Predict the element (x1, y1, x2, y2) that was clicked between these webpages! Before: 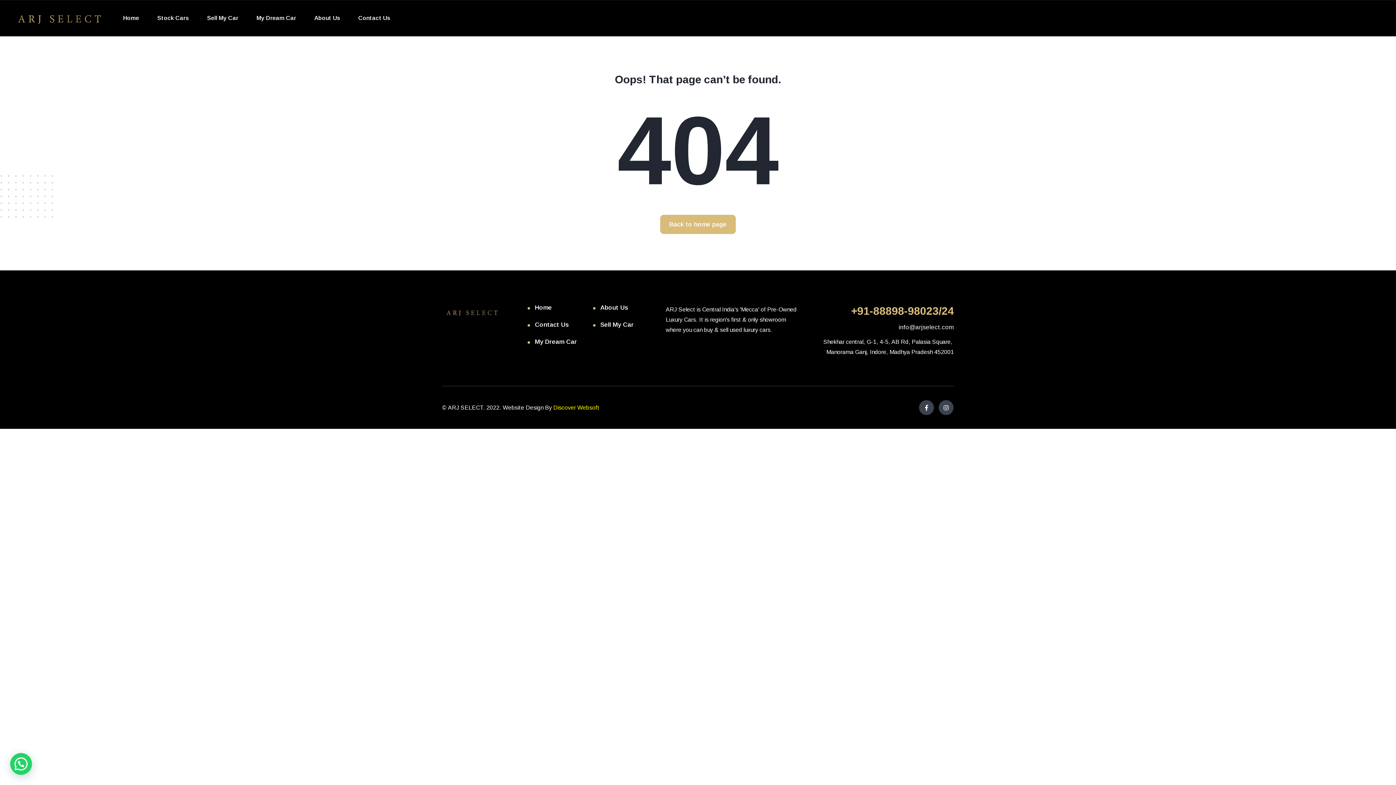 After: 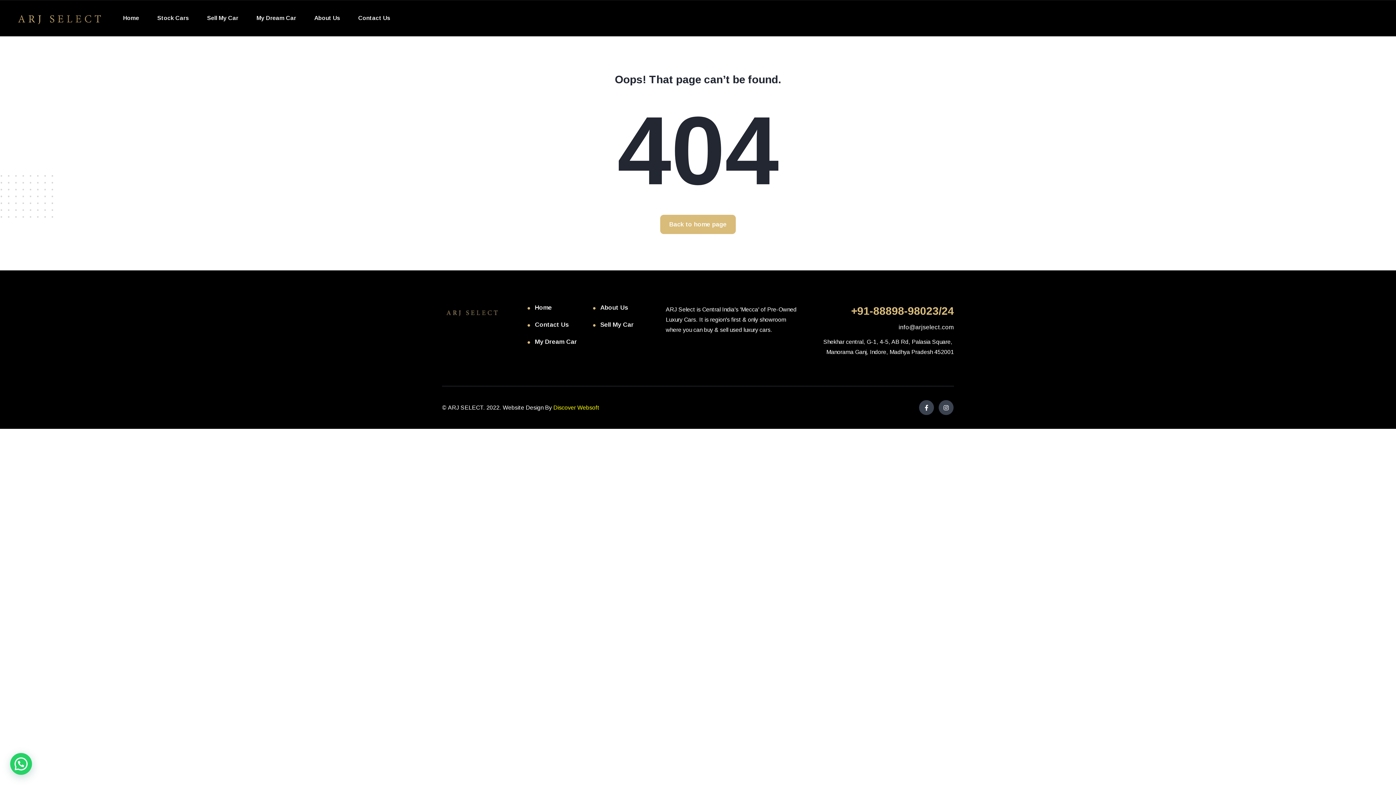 Action: label: +91-88898-98023/24 bbox: (851, 305, 954, 317)